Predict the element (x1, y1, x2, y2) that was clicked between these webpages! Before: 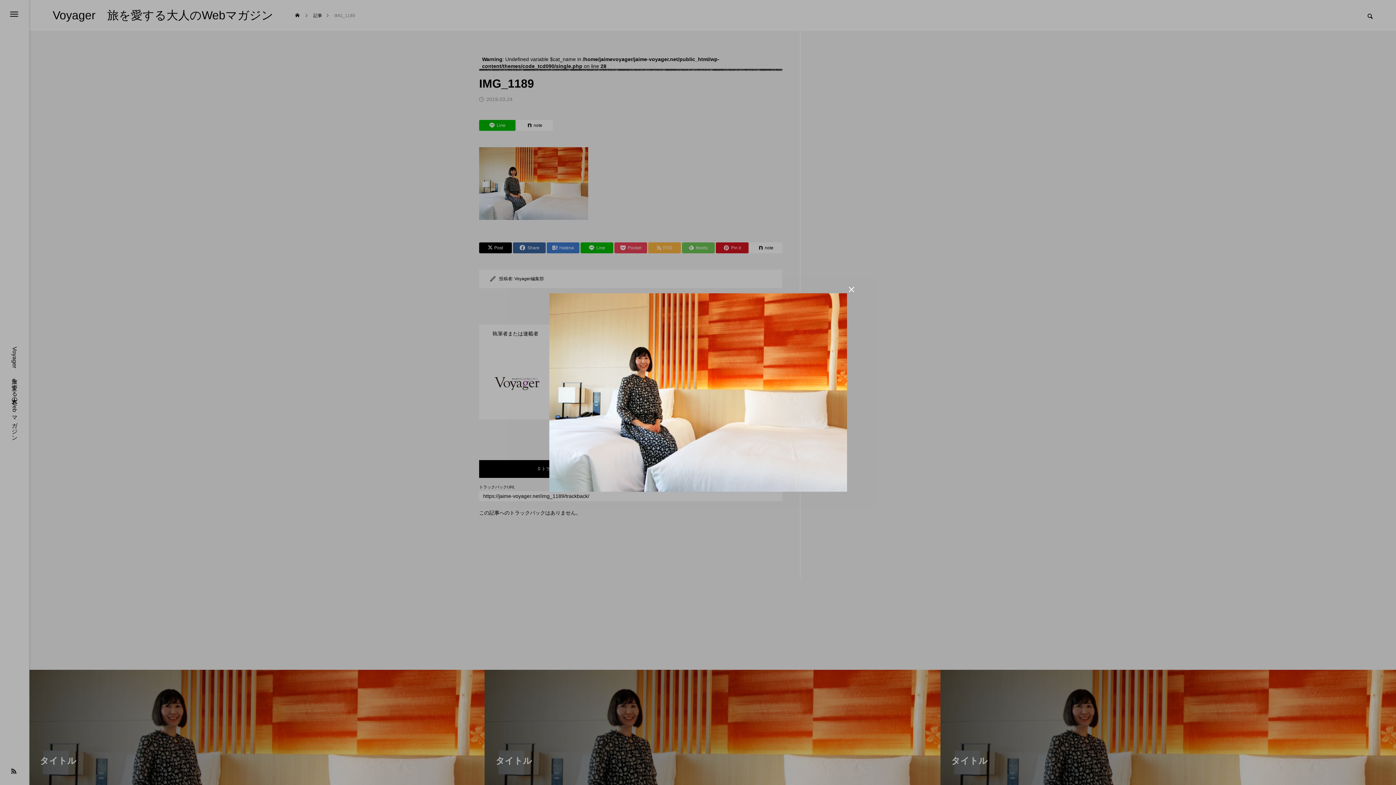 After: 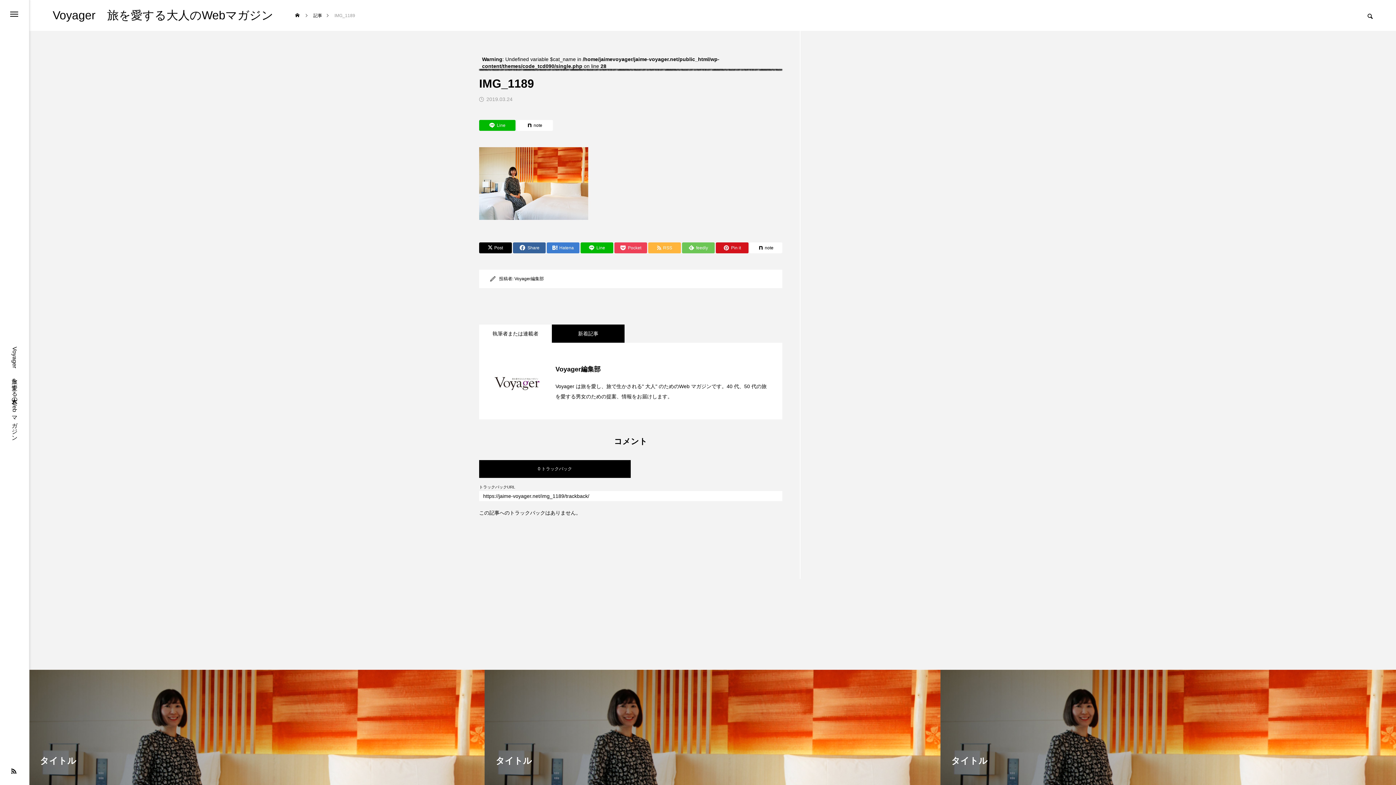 Action: label:  bbox: (846, 284, 857, 295)